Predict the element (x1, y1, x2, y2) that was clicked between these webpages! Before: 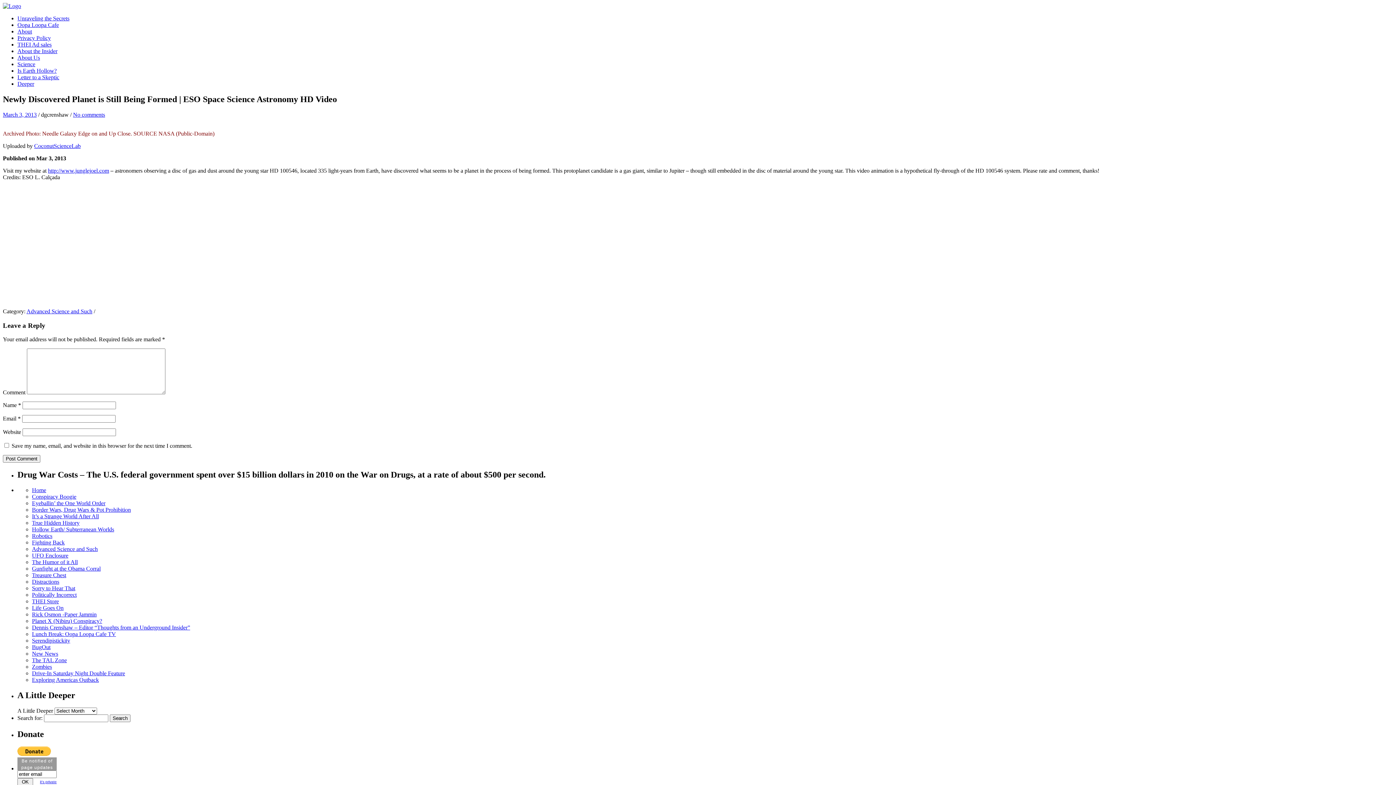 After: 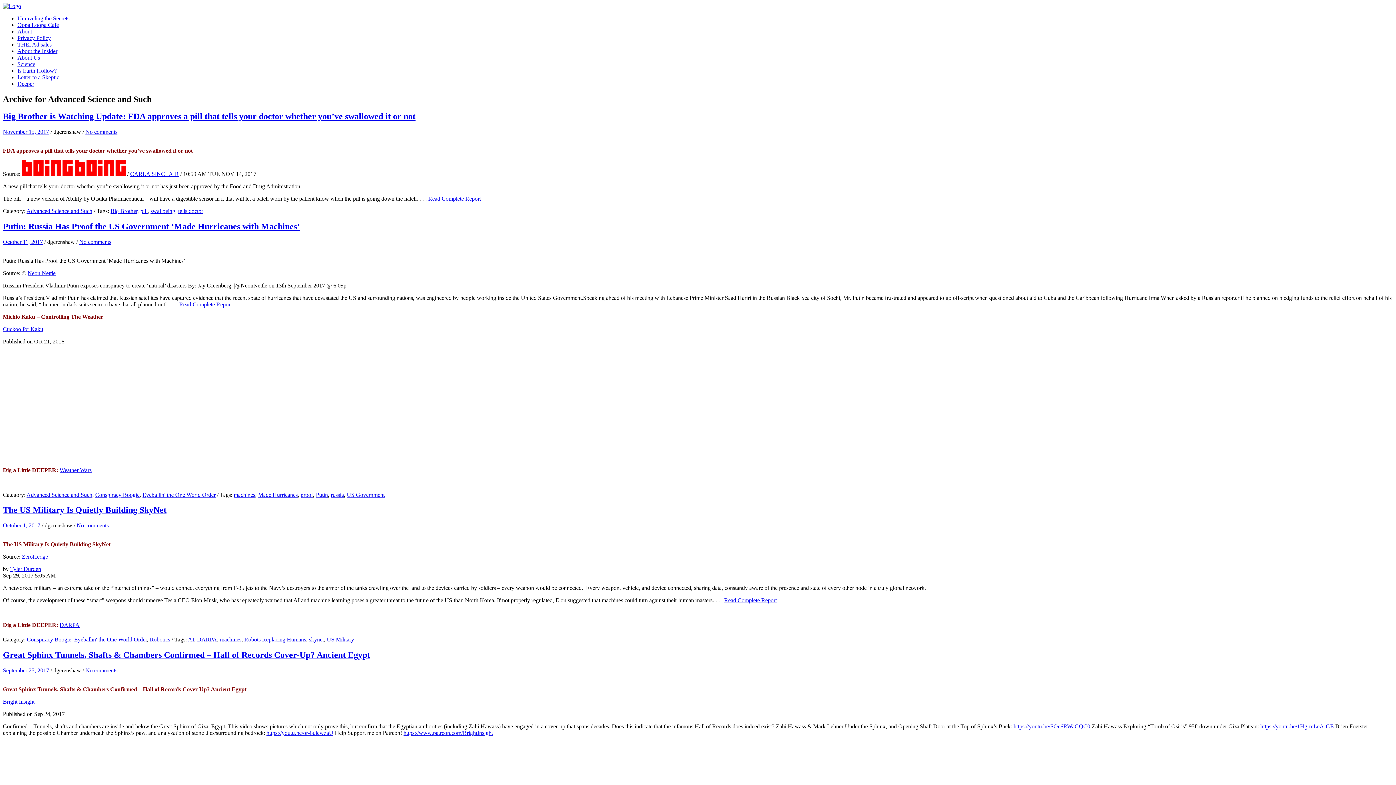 Action: label: Advanced Science and Such bbox: (32, 546, 97, 552)